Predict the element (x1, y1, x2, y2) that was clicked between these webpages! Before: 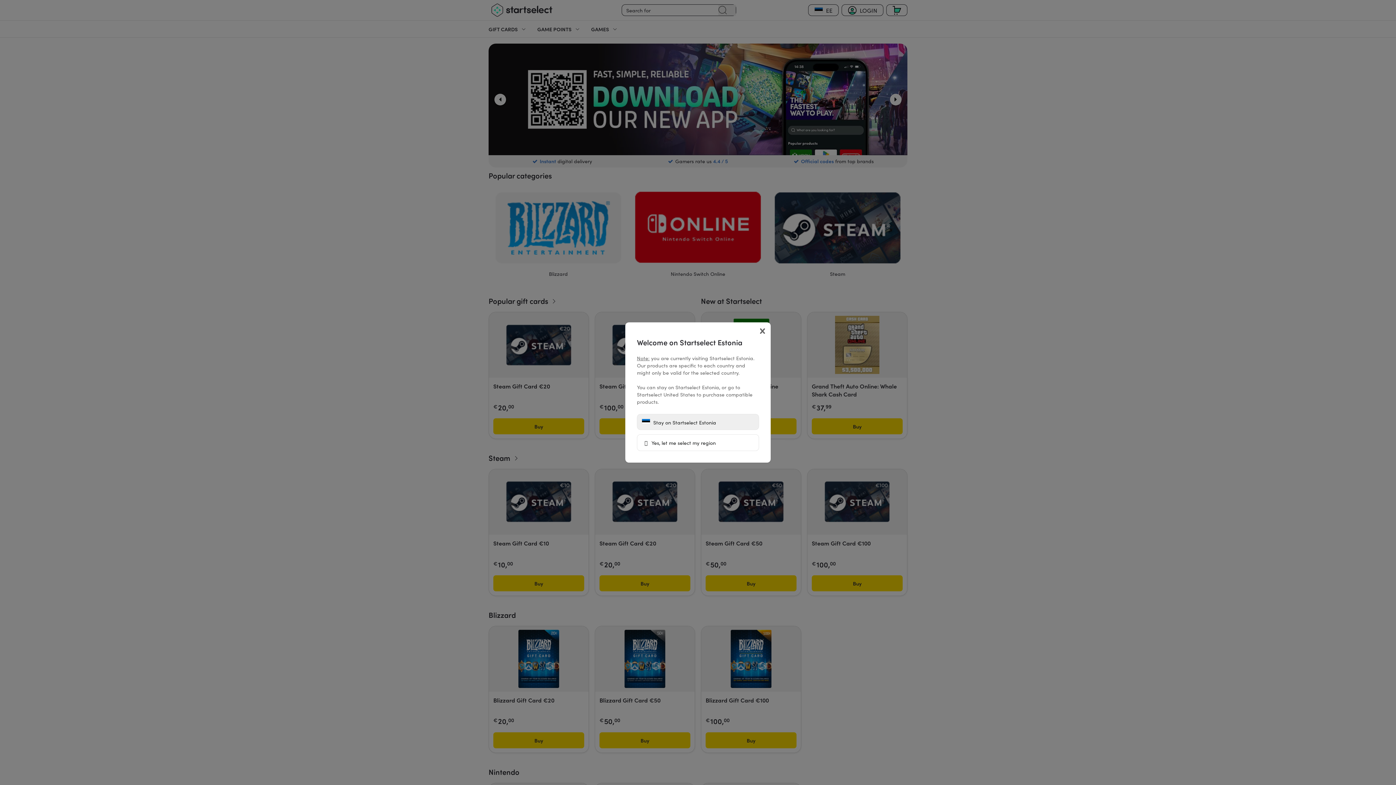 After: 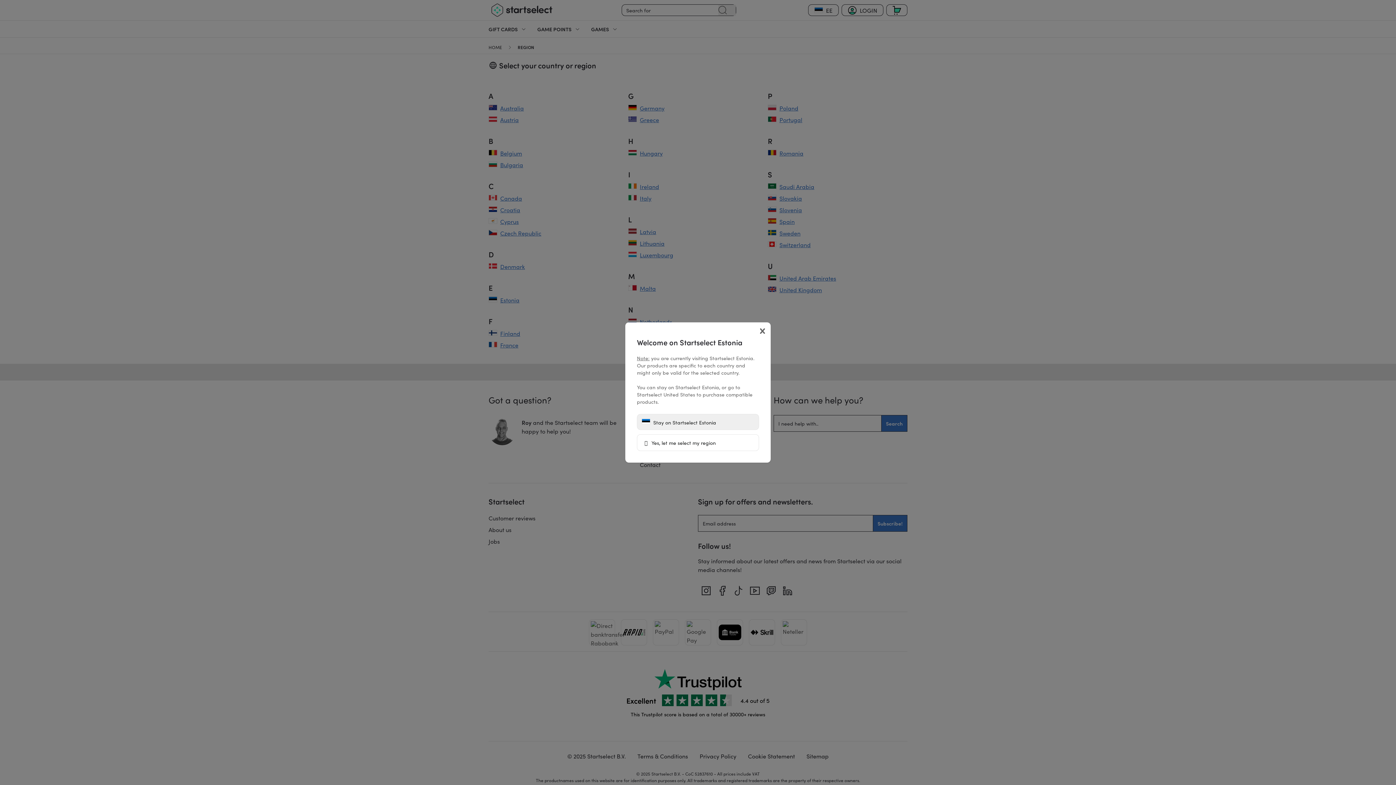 Action: label:  Yes, let me select my region bbox: (637, 434, 759, 451)